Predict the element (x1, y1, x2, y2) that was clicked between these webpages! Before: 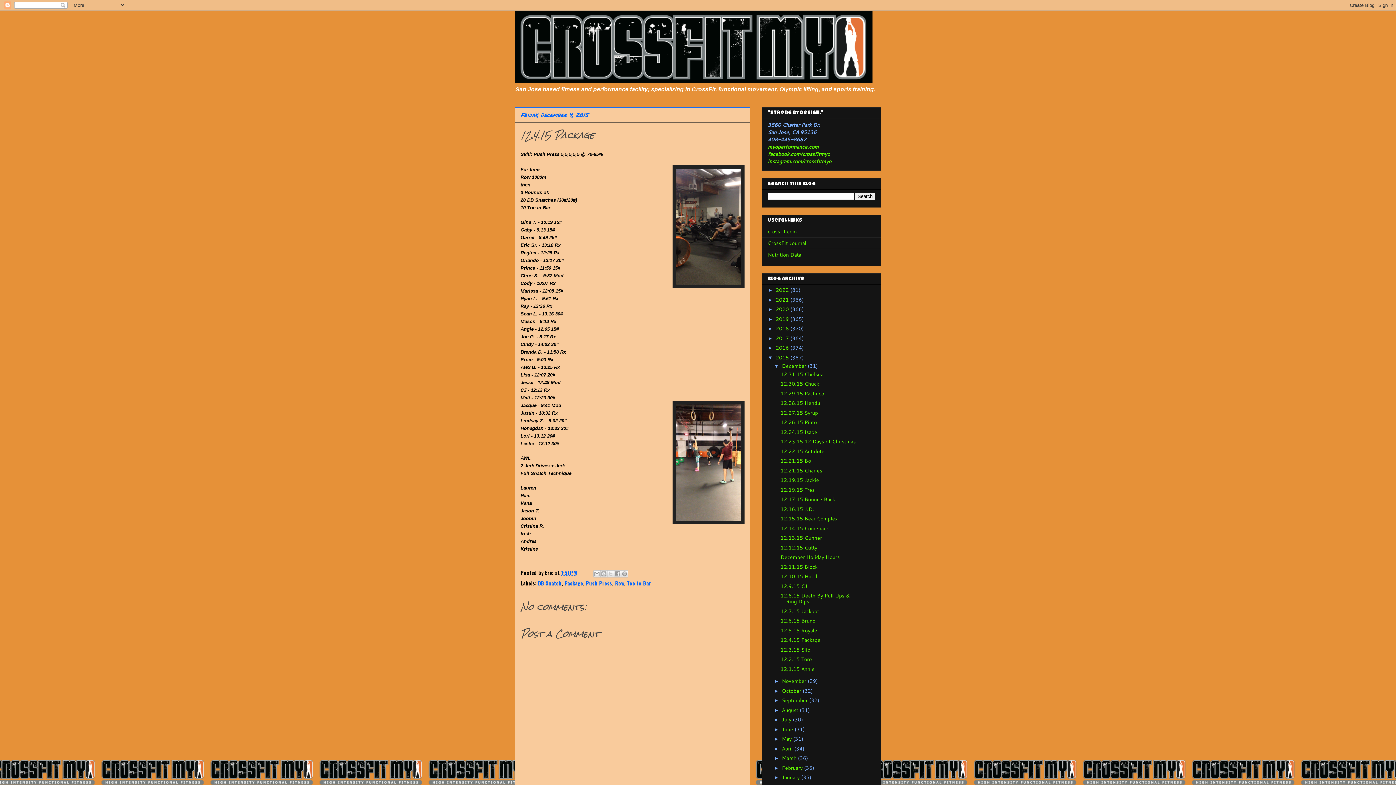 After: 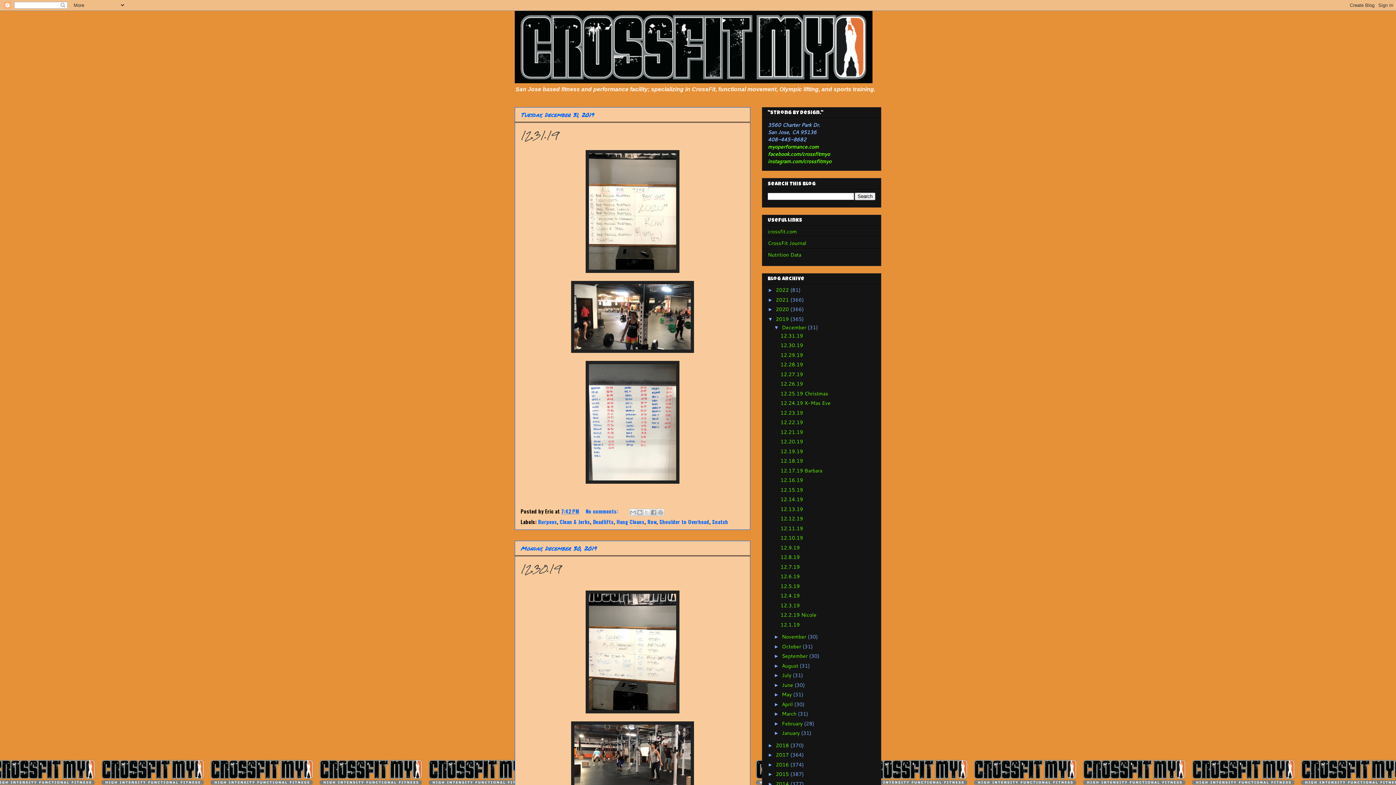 Action: label: 2019  bbox: (776, 315, 790, 322)